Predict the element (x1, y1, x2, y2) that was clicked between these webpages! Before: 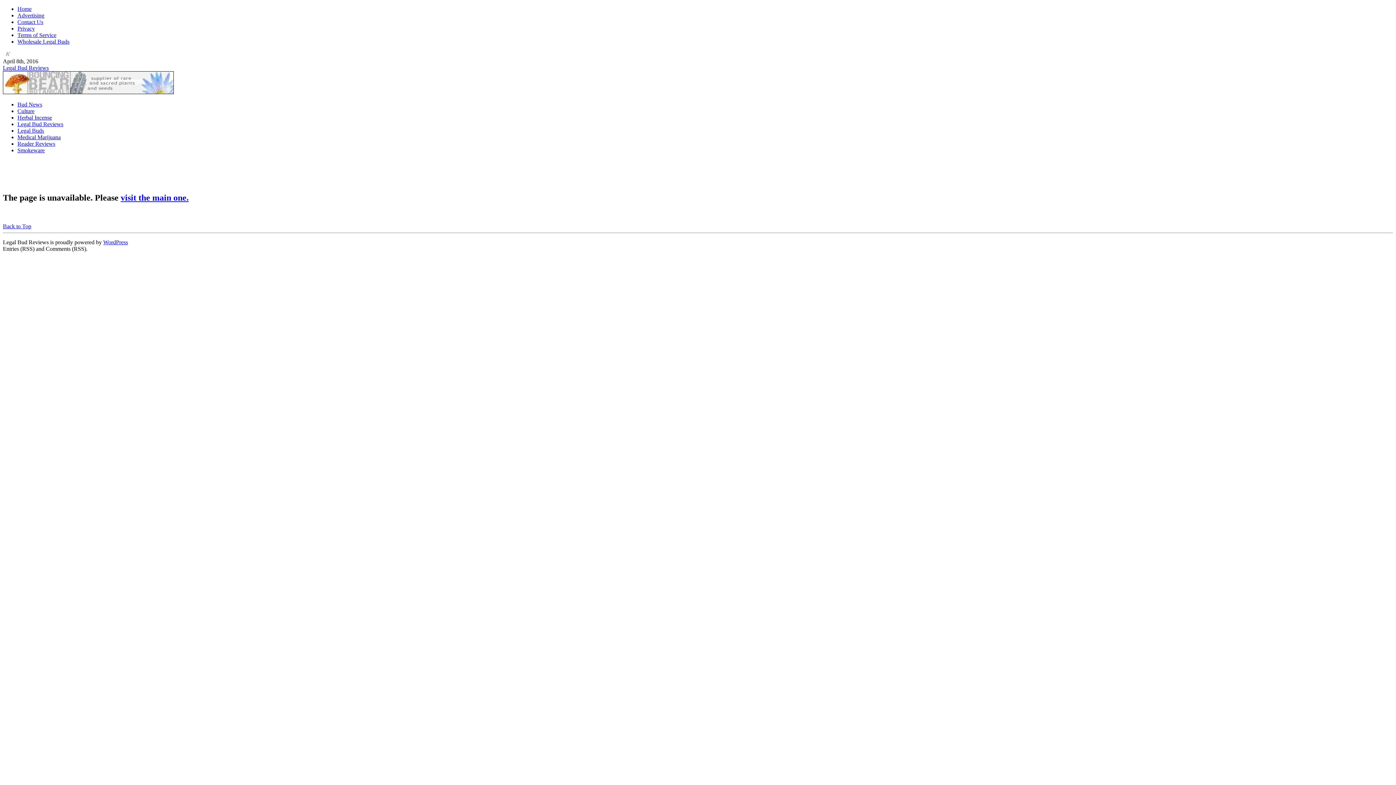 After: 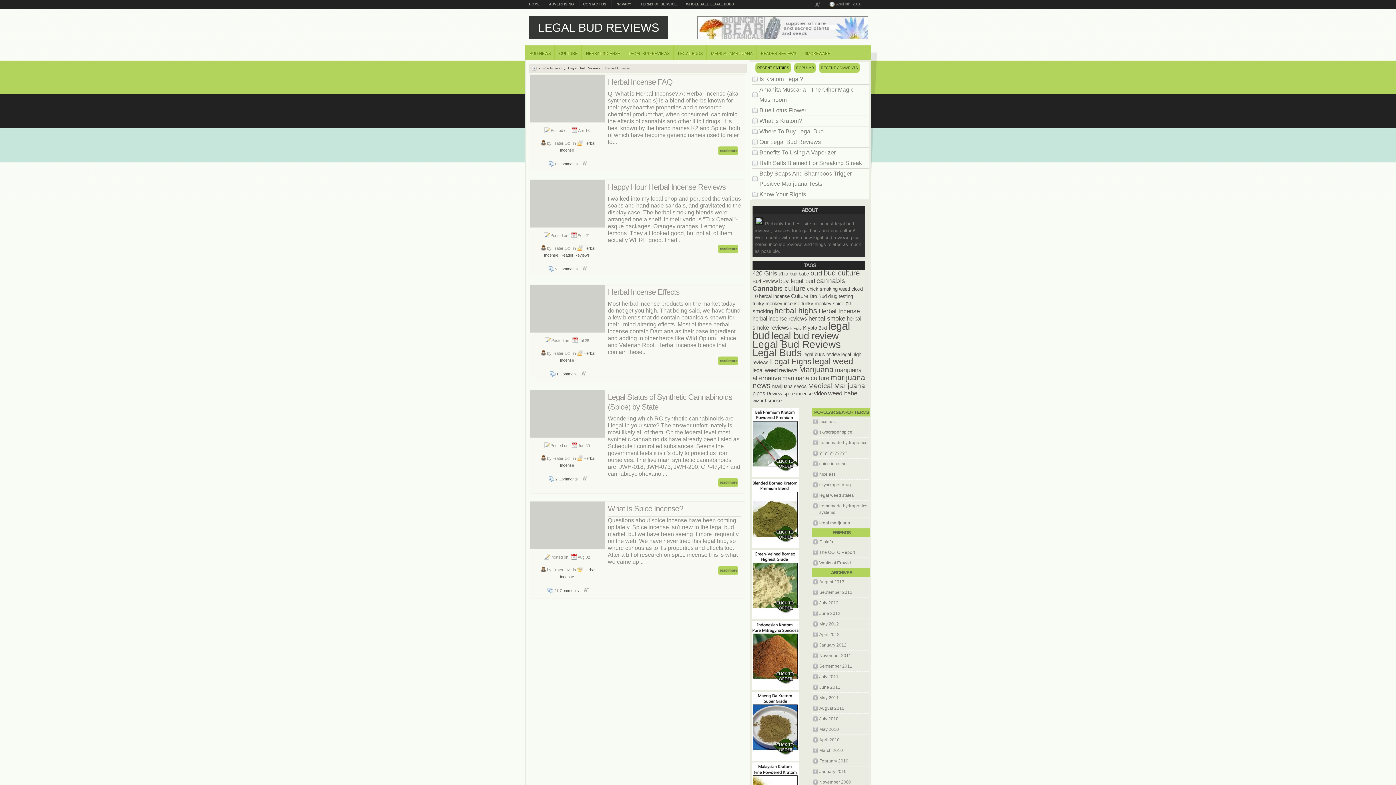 Action: label: Herbal Incense bbox: (17, 114, 52, 120)